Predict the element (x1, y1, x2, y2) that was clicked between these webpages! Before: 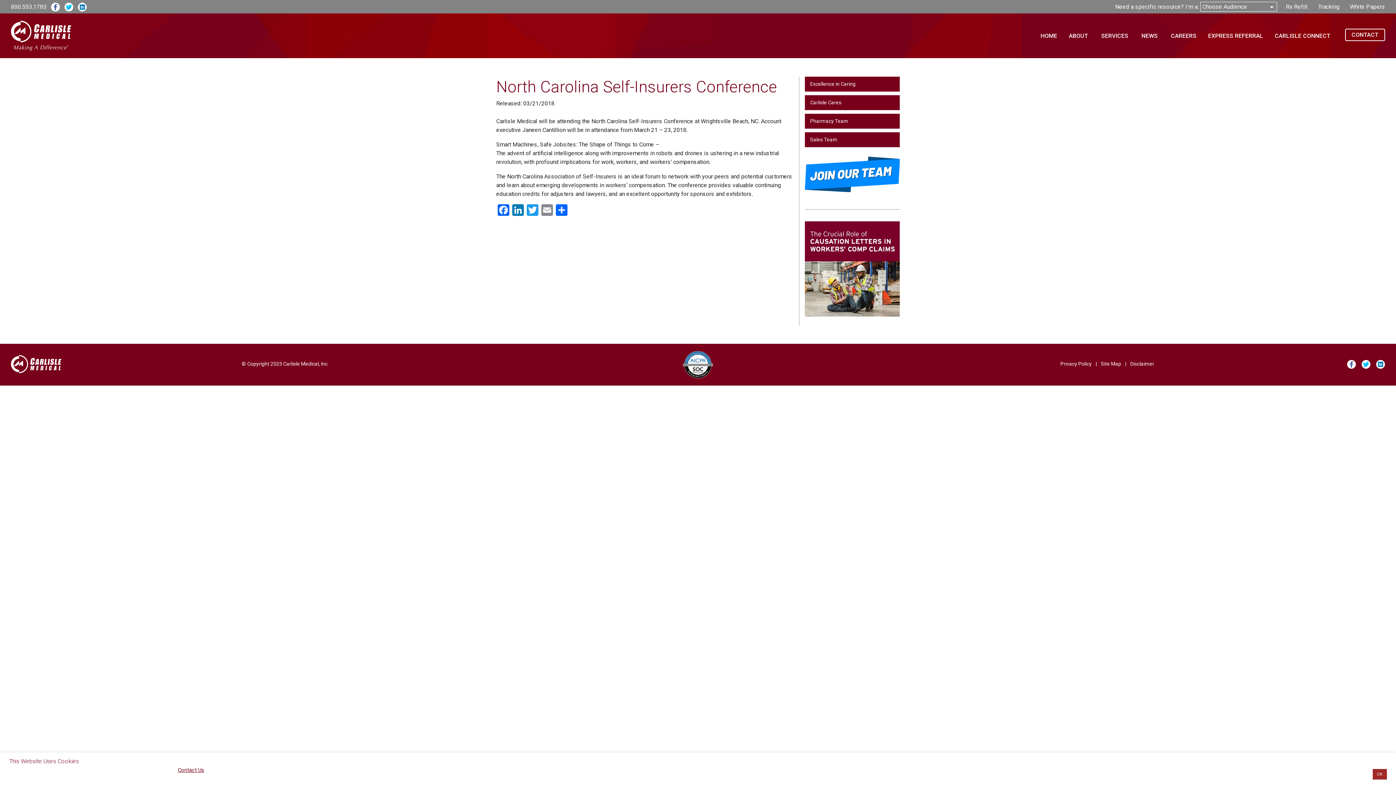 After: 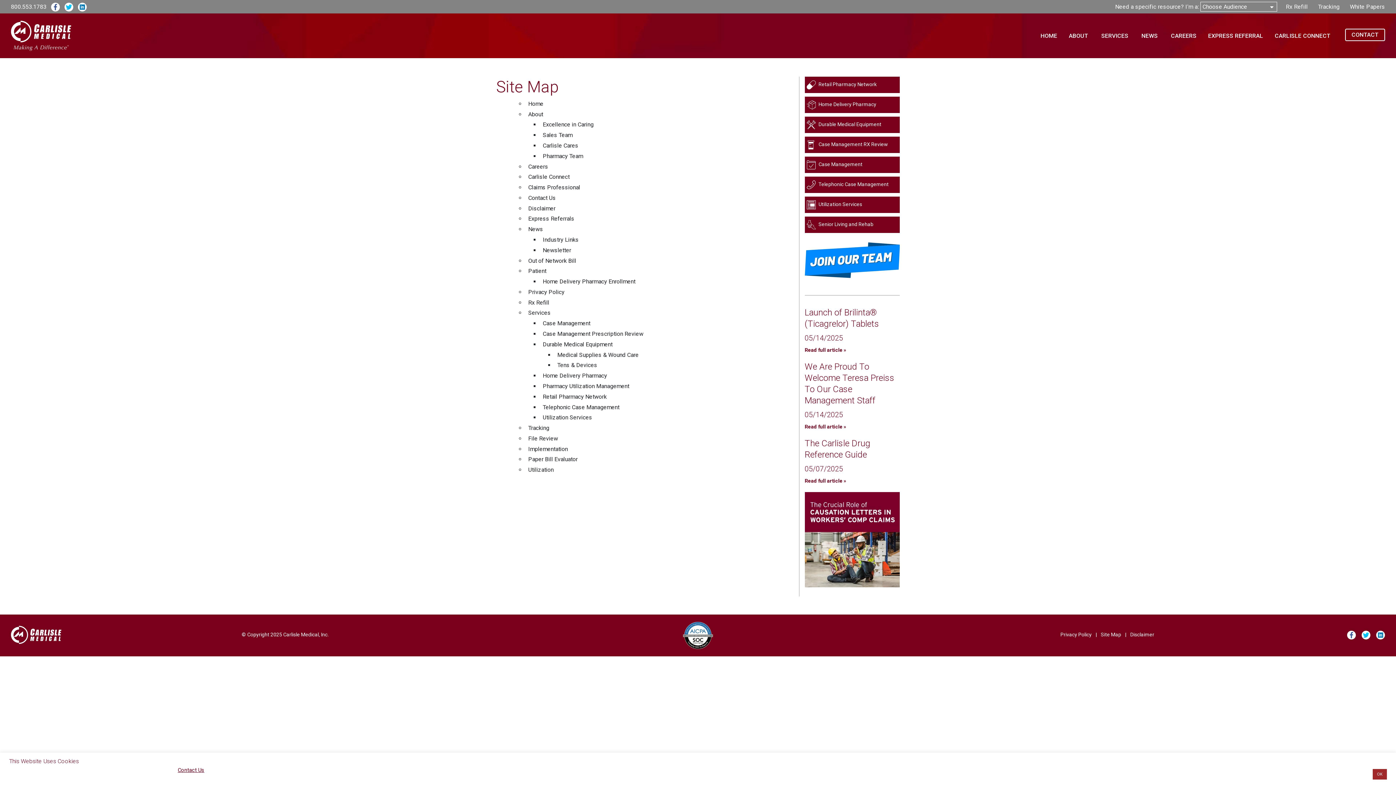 Action: bbox: (1101, 361, 1121, 366) label: Site Map